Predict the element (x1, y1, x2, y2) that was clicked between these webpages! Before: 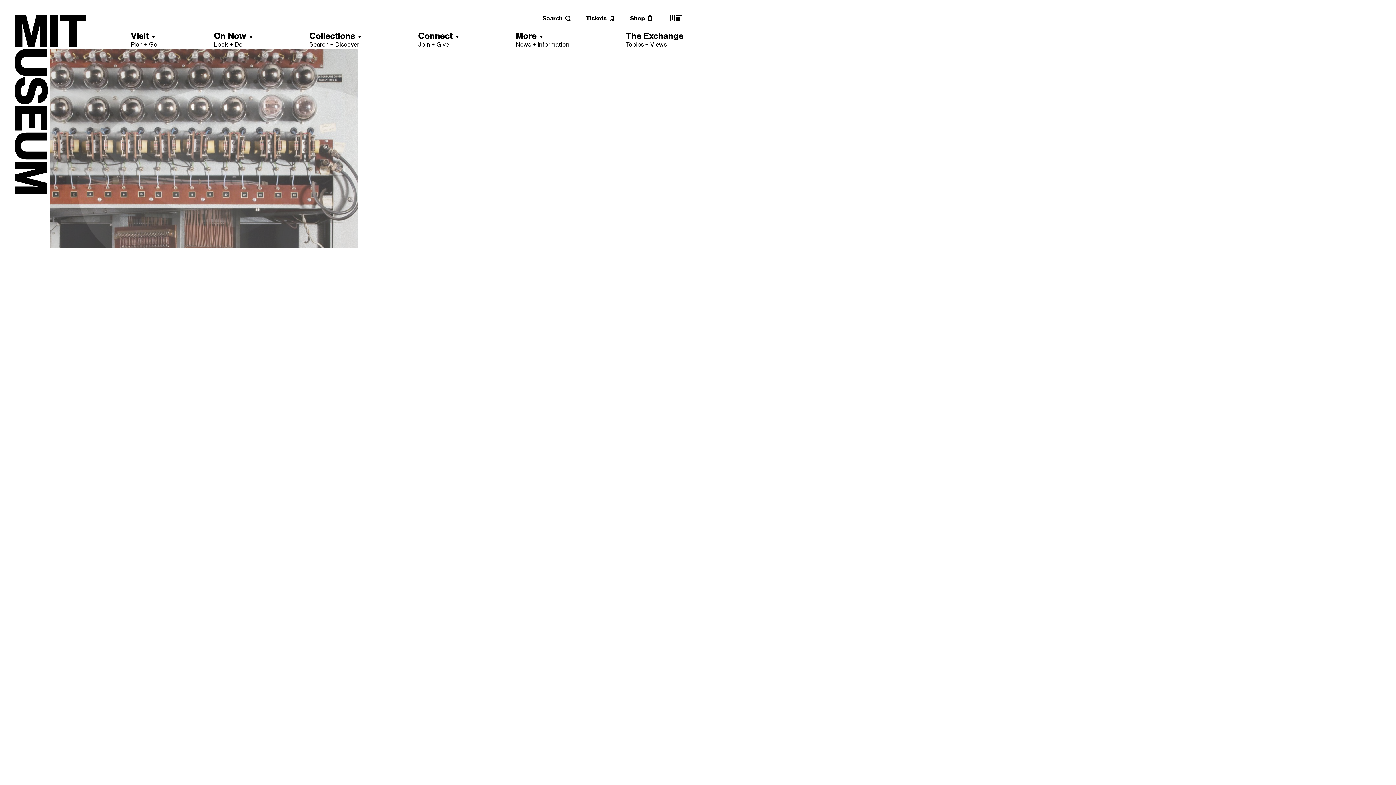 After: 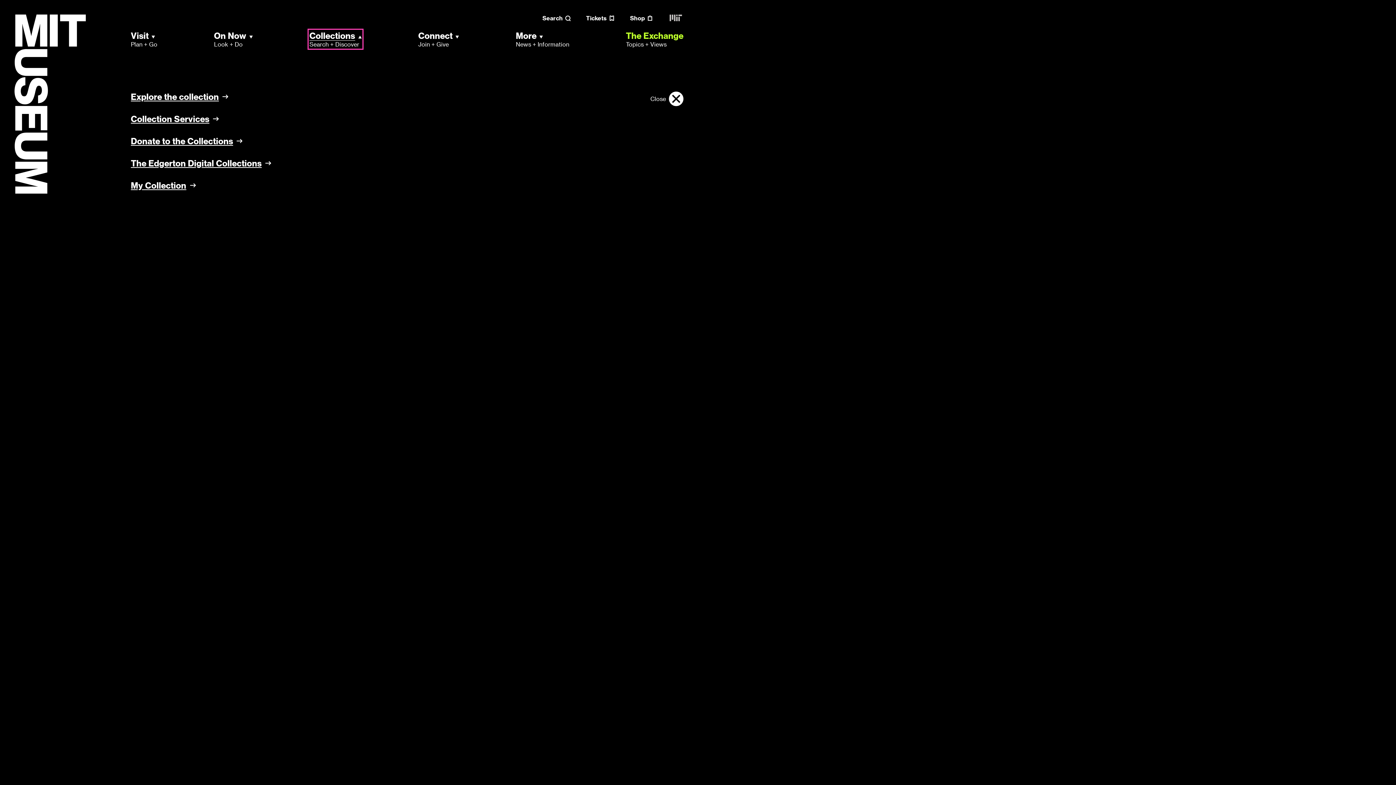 Action: bbox: (309, 30, 361, 48) label: Collections
Search + Discover